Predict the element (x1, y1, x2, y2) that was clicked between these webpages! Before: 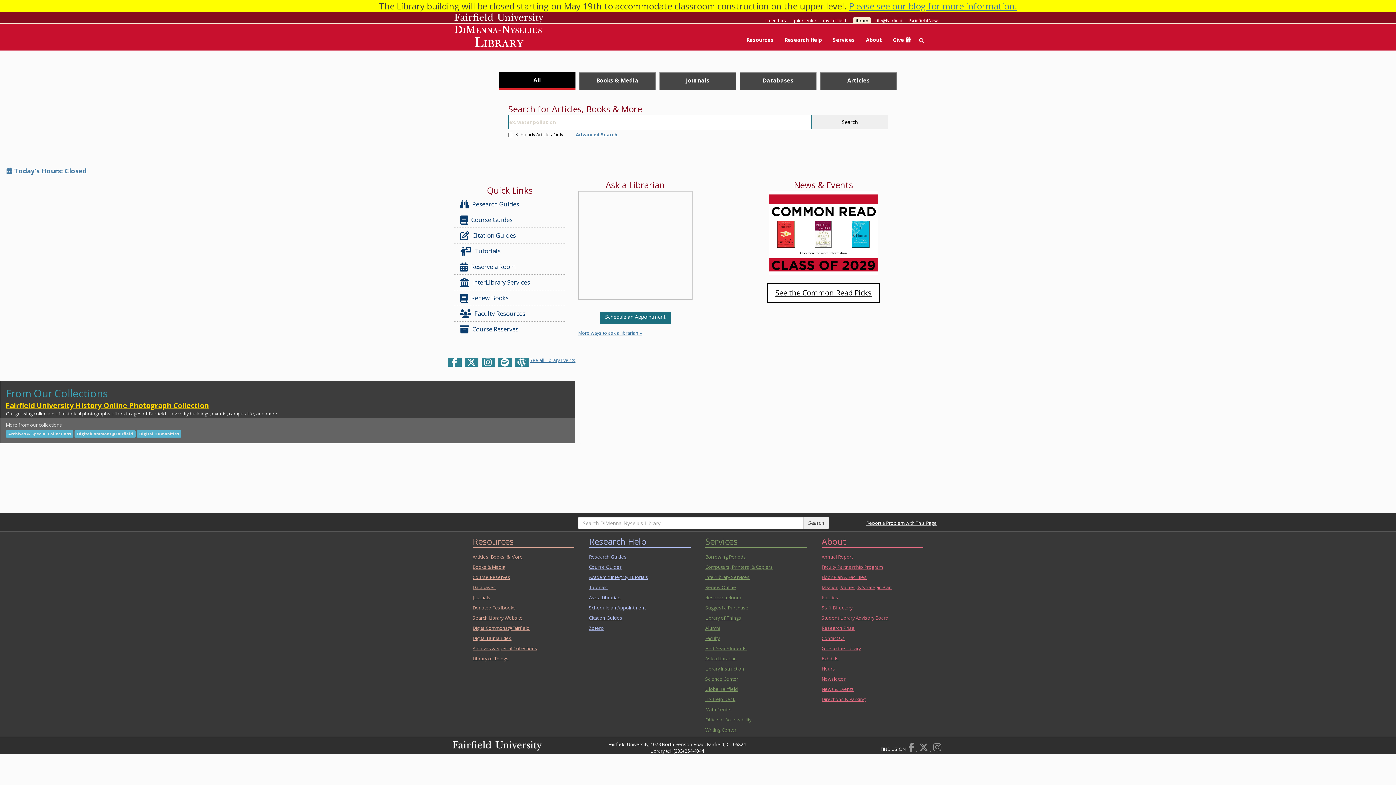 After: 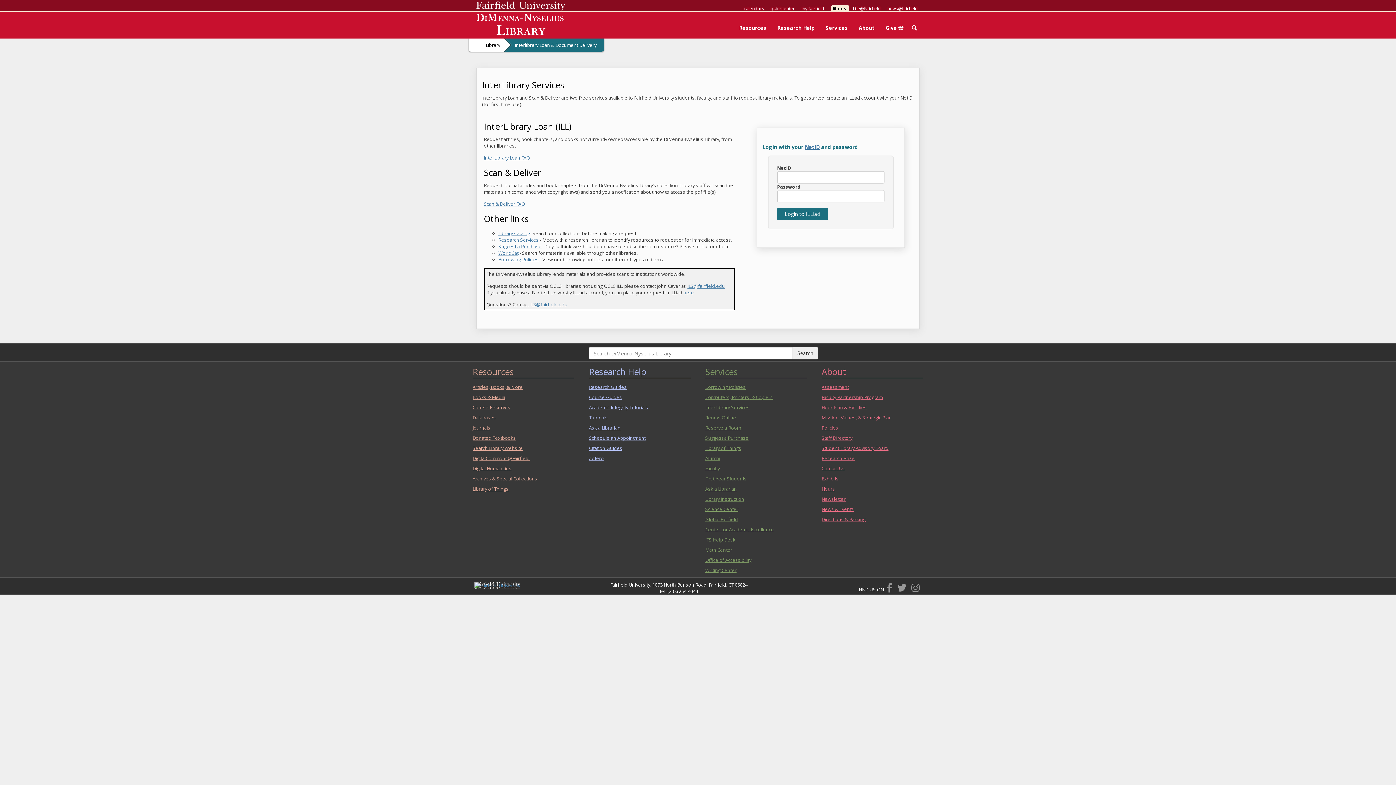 Action: bbox: (703, 572, 800, 582) label: InterLibrary Services